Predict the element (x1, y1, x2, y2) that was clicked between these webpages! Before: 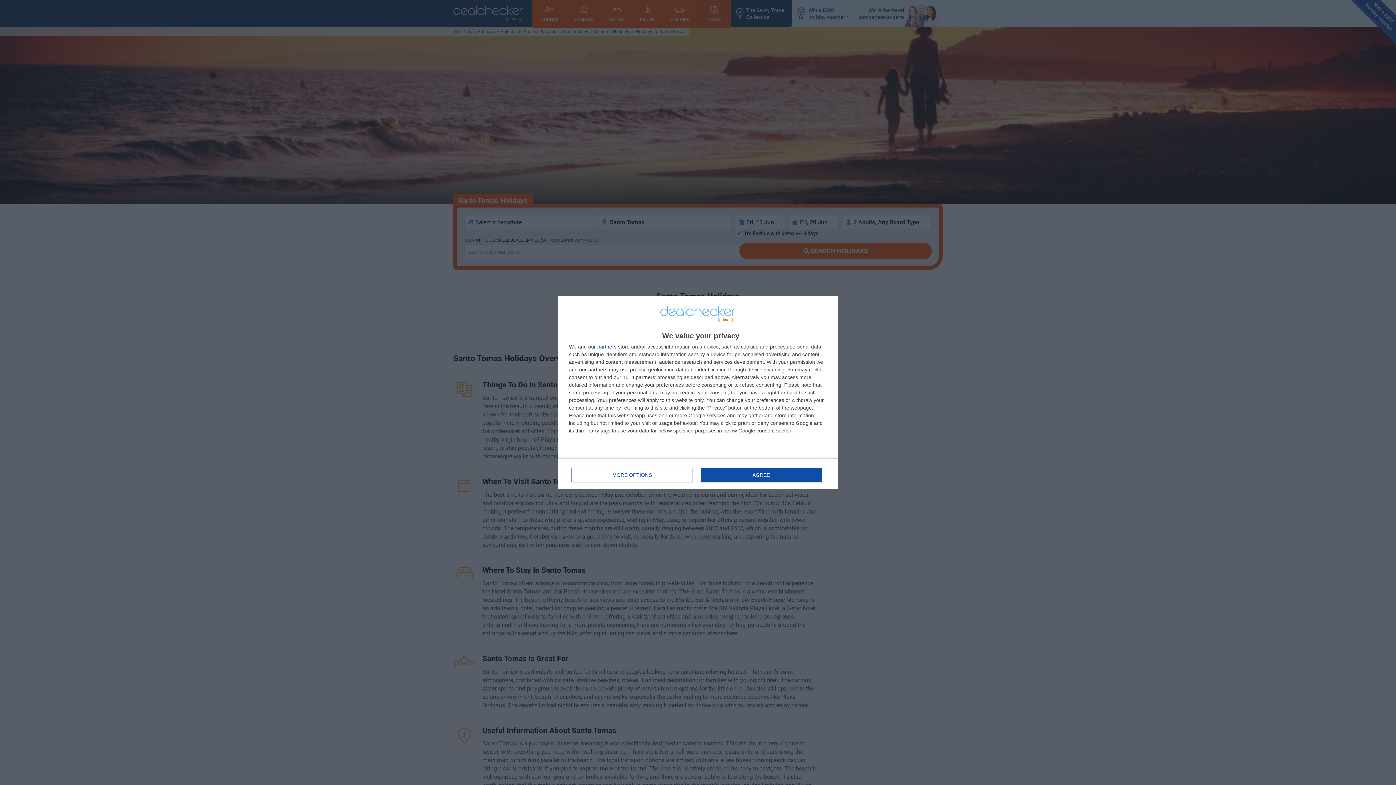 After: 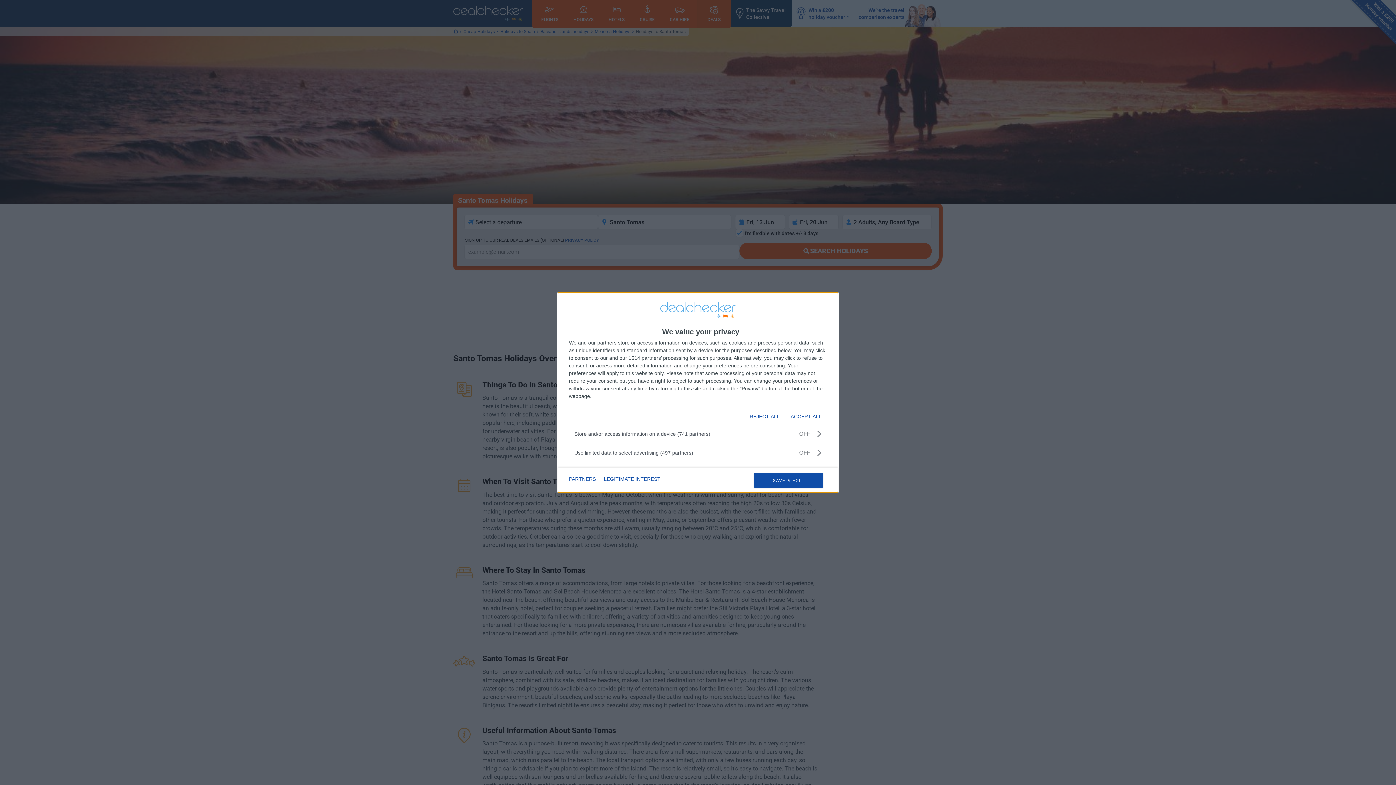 Action: bbox: (571, 467, 692, 482) label: MORE OPTIONS